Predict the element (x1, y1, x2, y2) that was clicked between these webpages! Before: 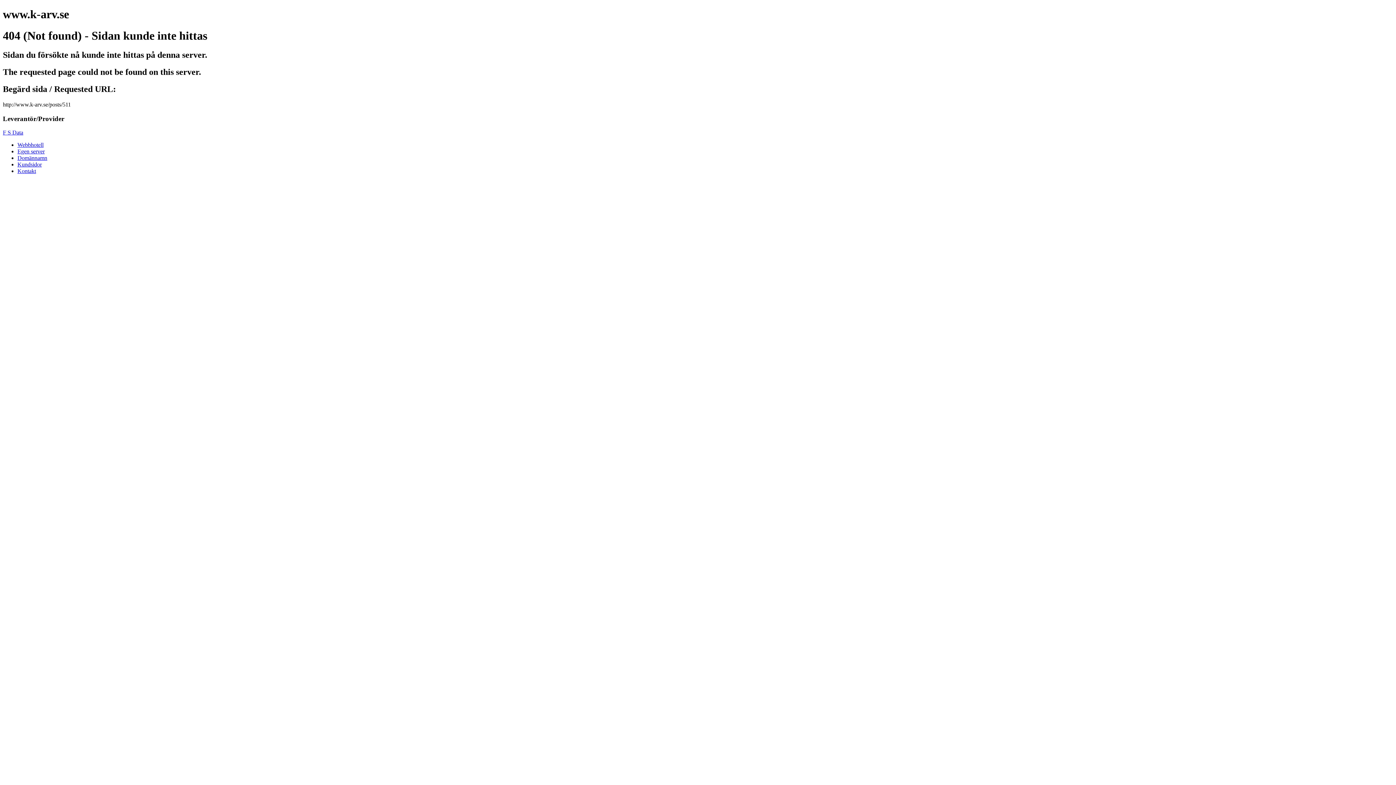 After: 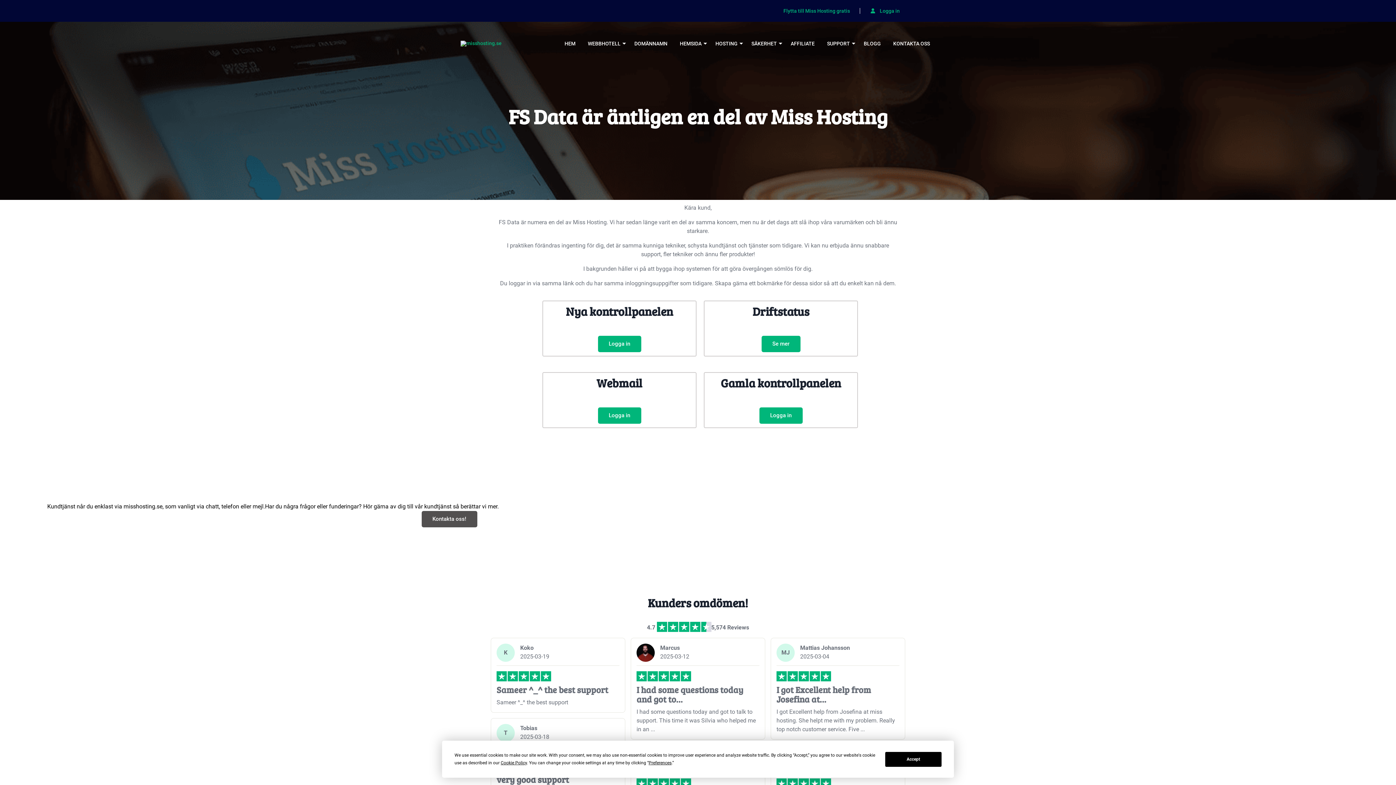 Action: bbox: (2, 129, 23, 135) label: F S Data